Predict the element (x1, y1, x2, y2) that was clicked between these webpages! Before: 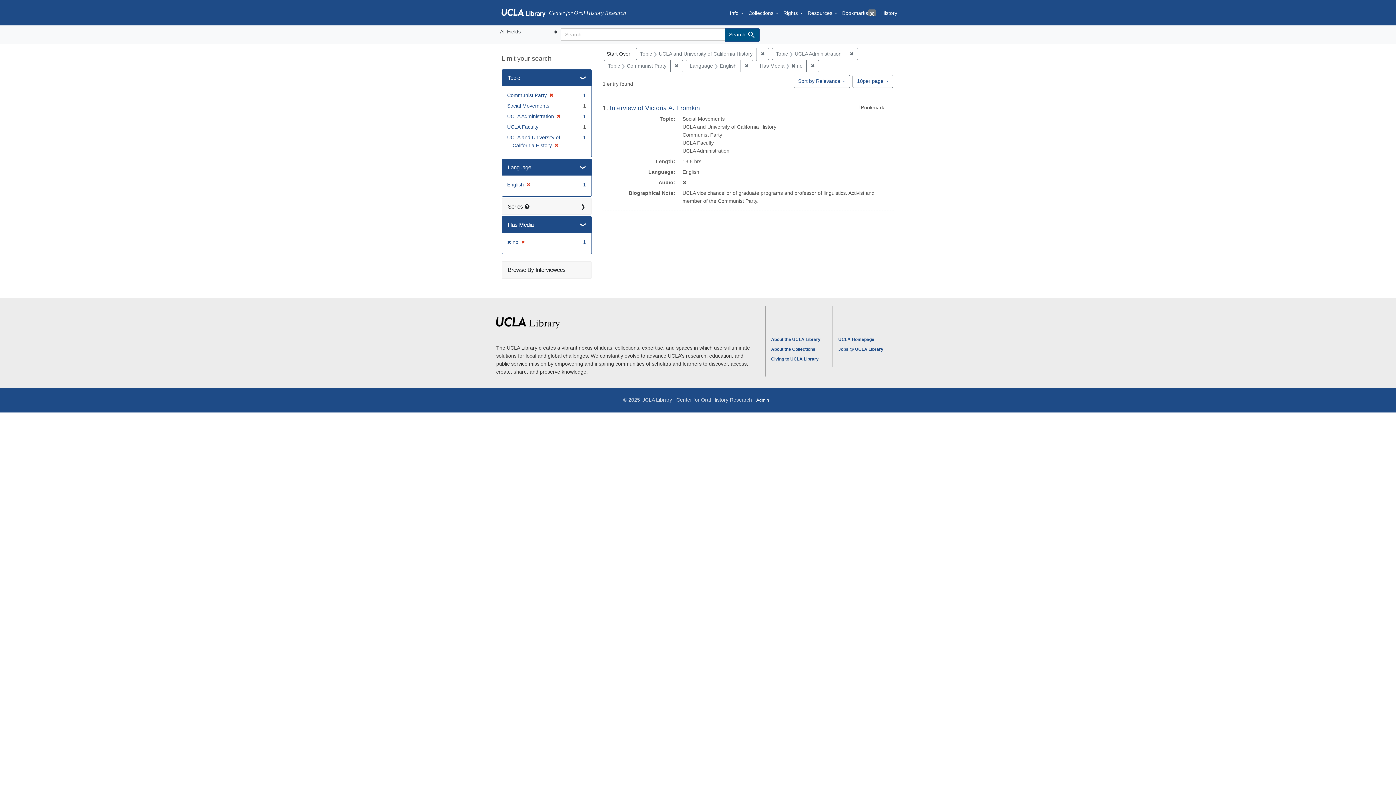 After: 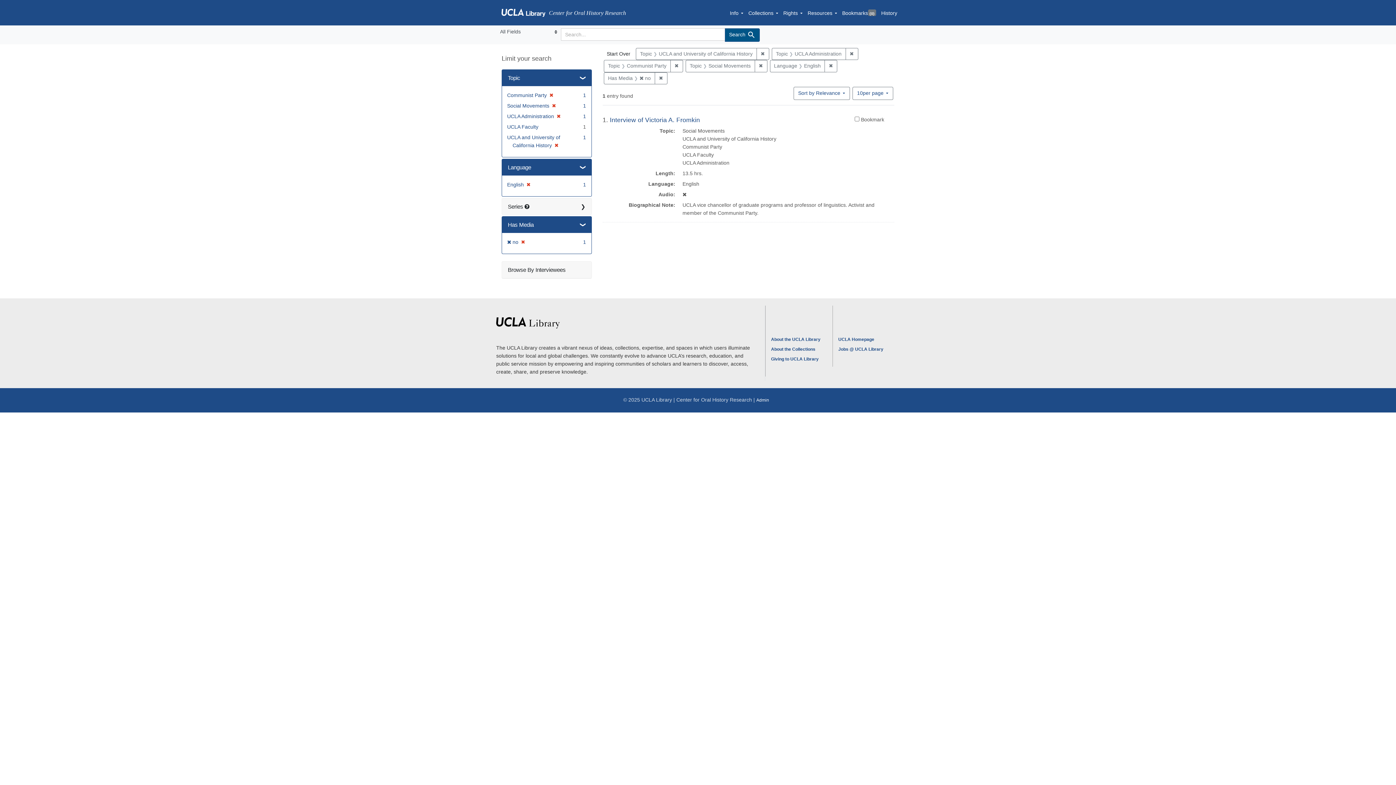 Action: bbox: (507, 102, 549, 108) label: Social Movements